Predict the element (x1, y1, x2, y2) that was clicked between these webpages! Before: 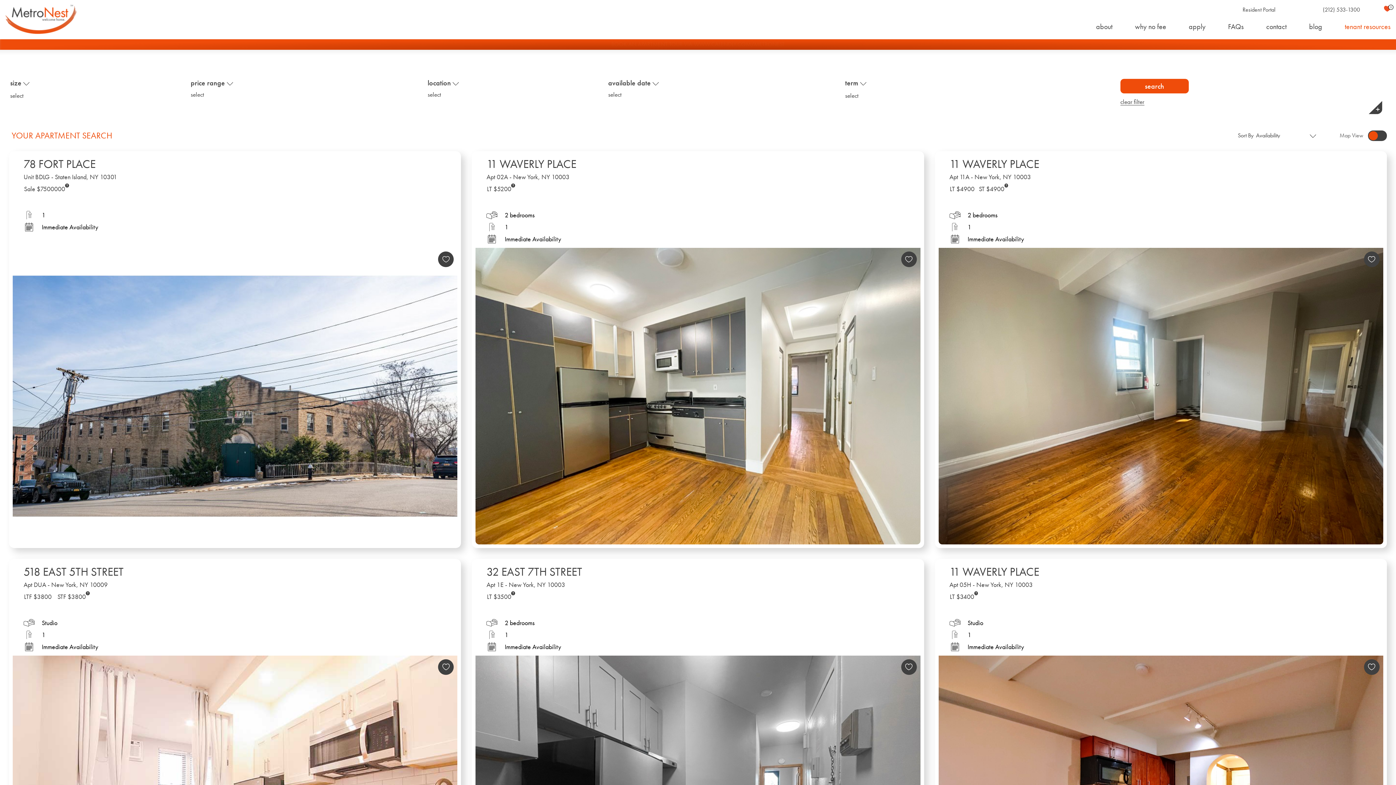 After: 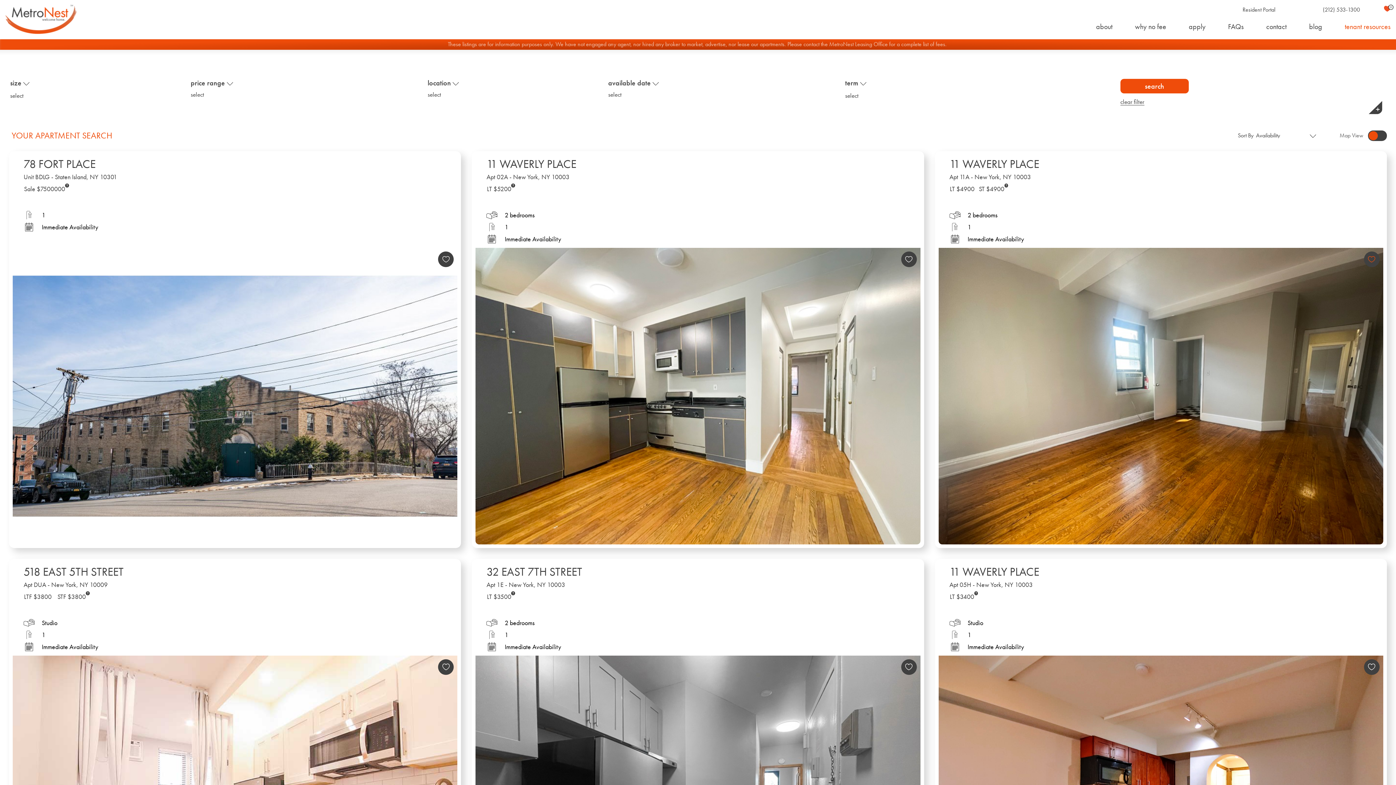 Action: bbox: (1364, 251, 1379, 267)